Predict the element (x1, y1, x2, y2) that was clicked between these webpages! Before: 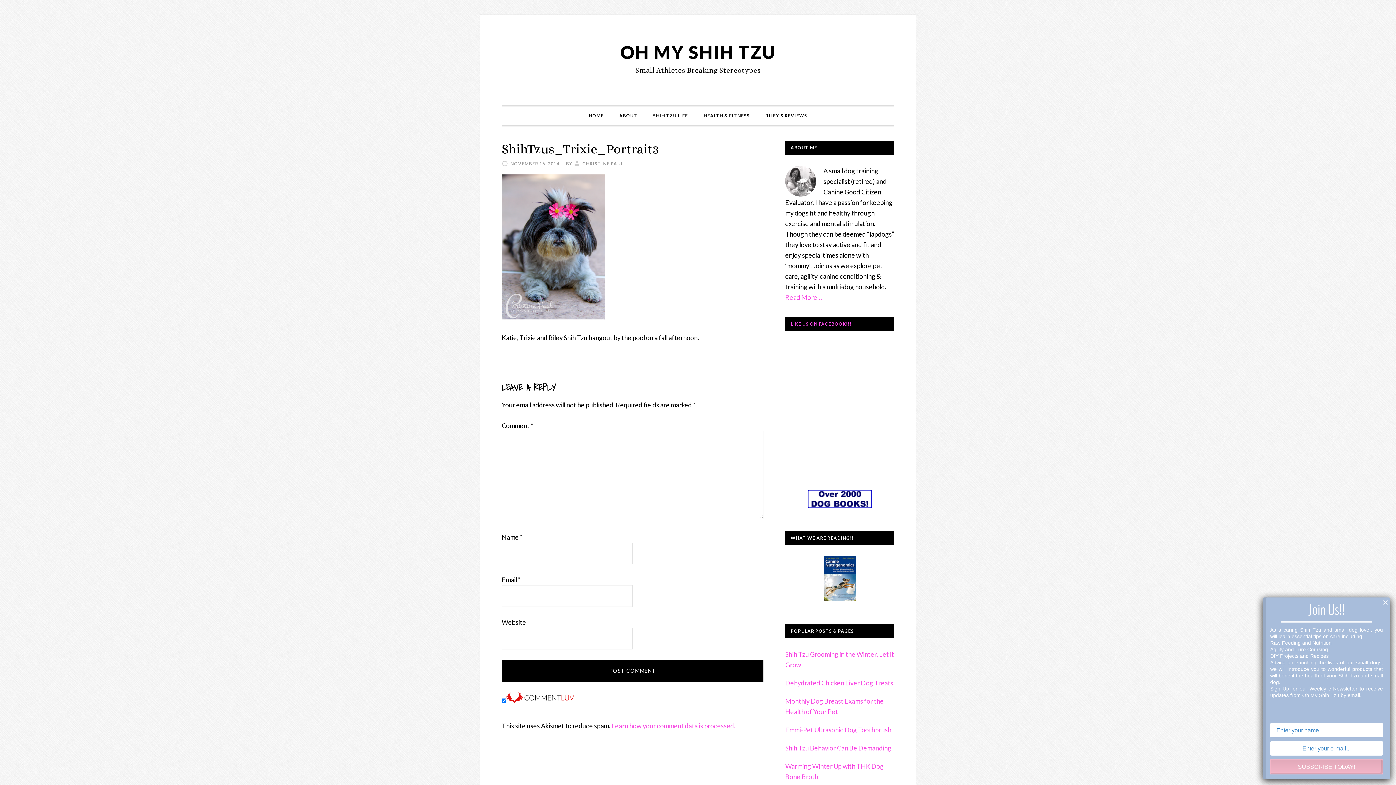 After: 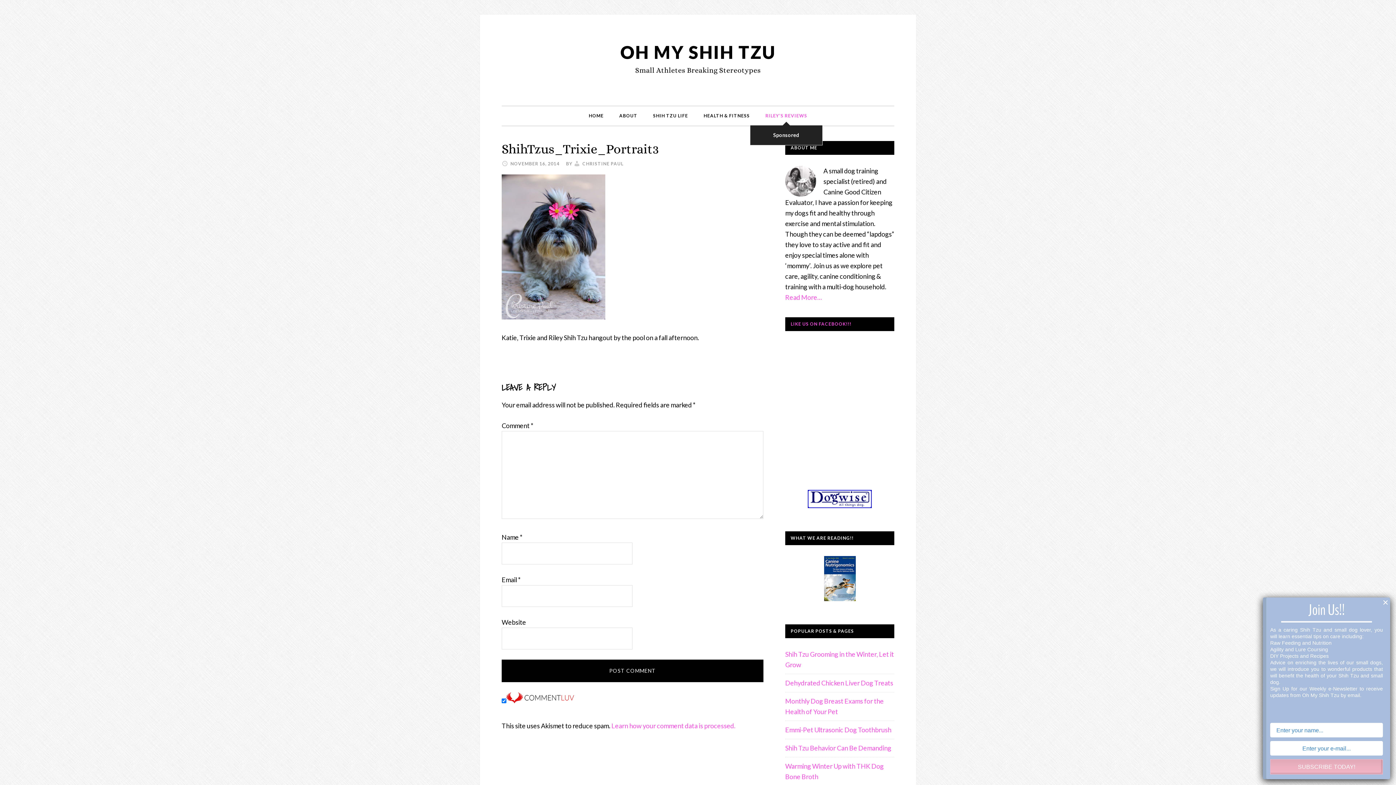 Action: bbox: (758, 106, 814, 125) label: RILEY’S REVIEWS